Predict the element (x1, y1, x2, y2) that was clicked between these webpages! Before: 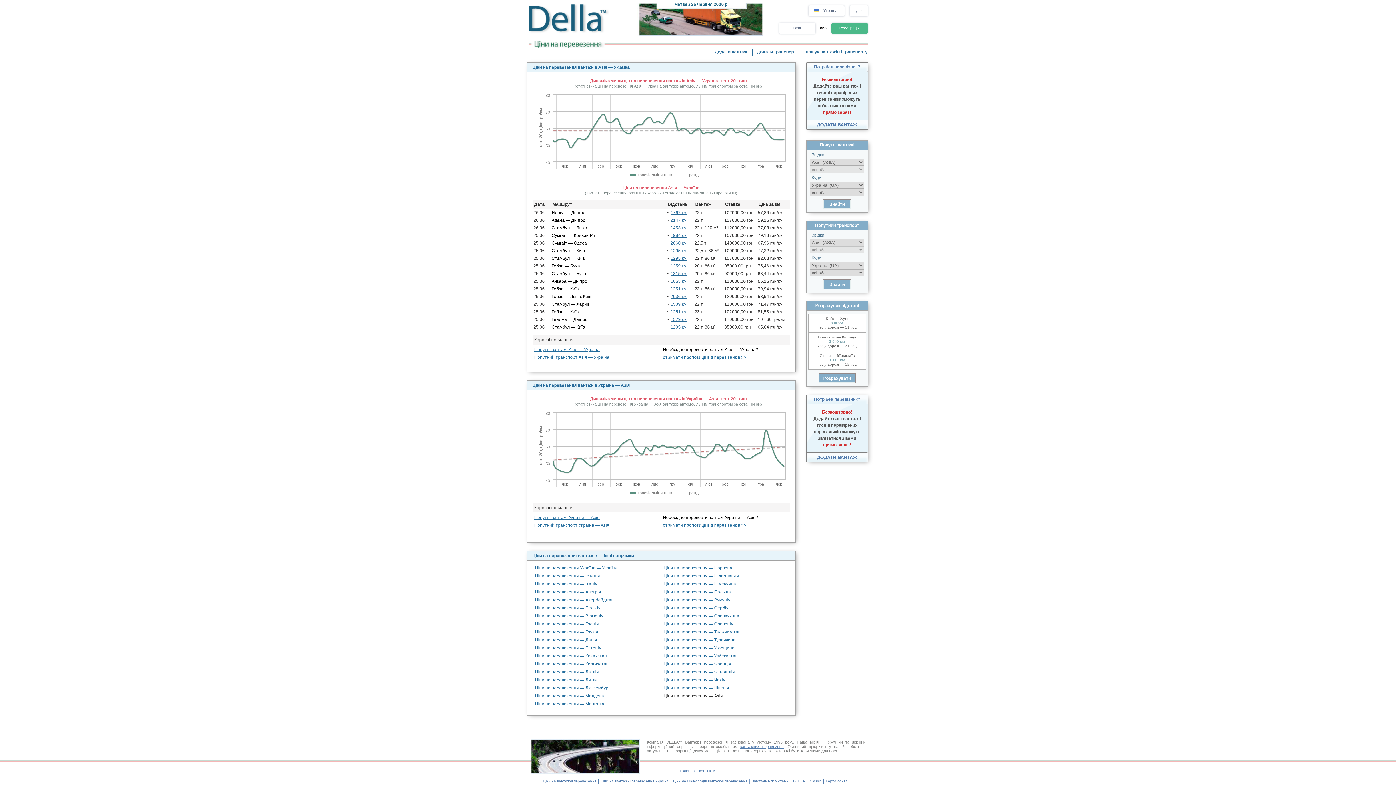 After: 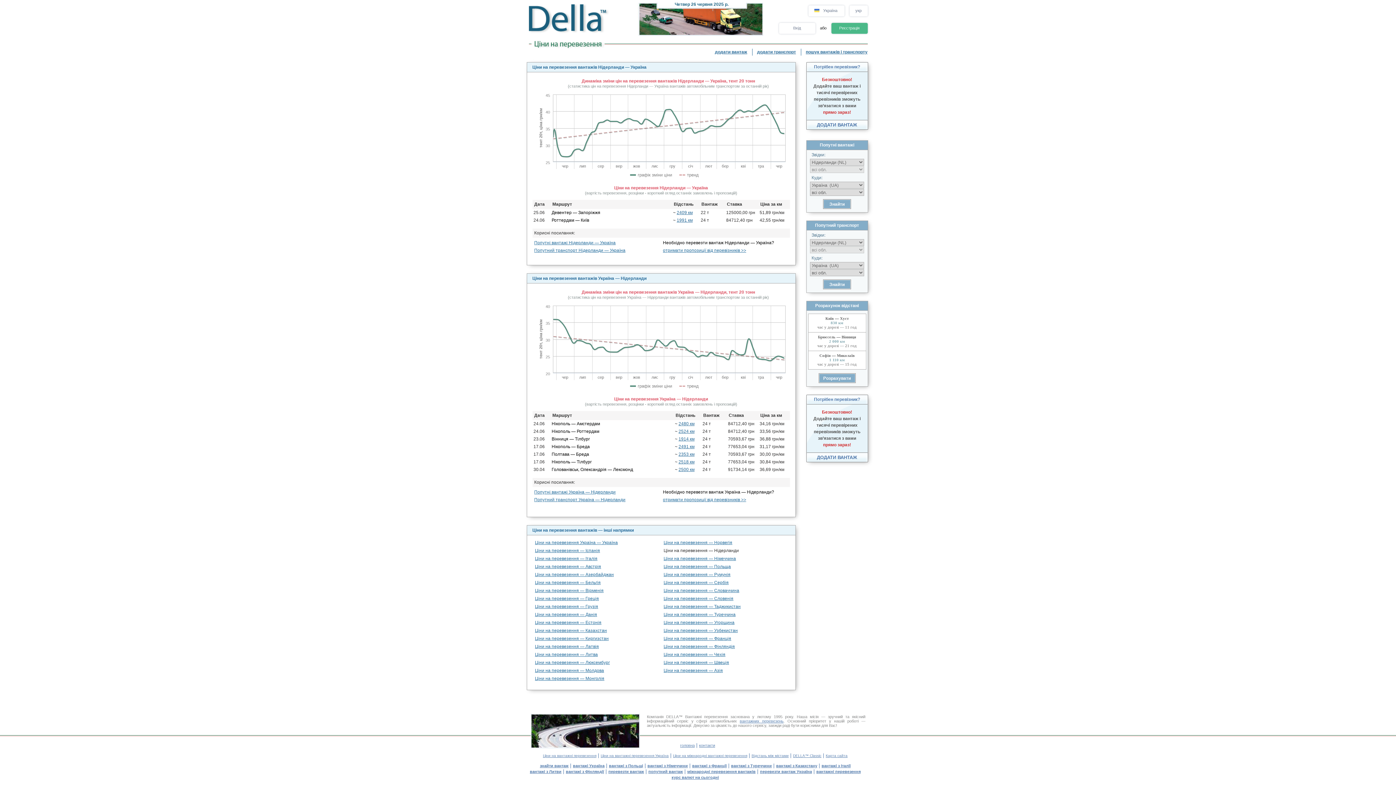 Action: bbox: (662, 573, 739, 578) label: Ціни на перевезення — Нідерланди